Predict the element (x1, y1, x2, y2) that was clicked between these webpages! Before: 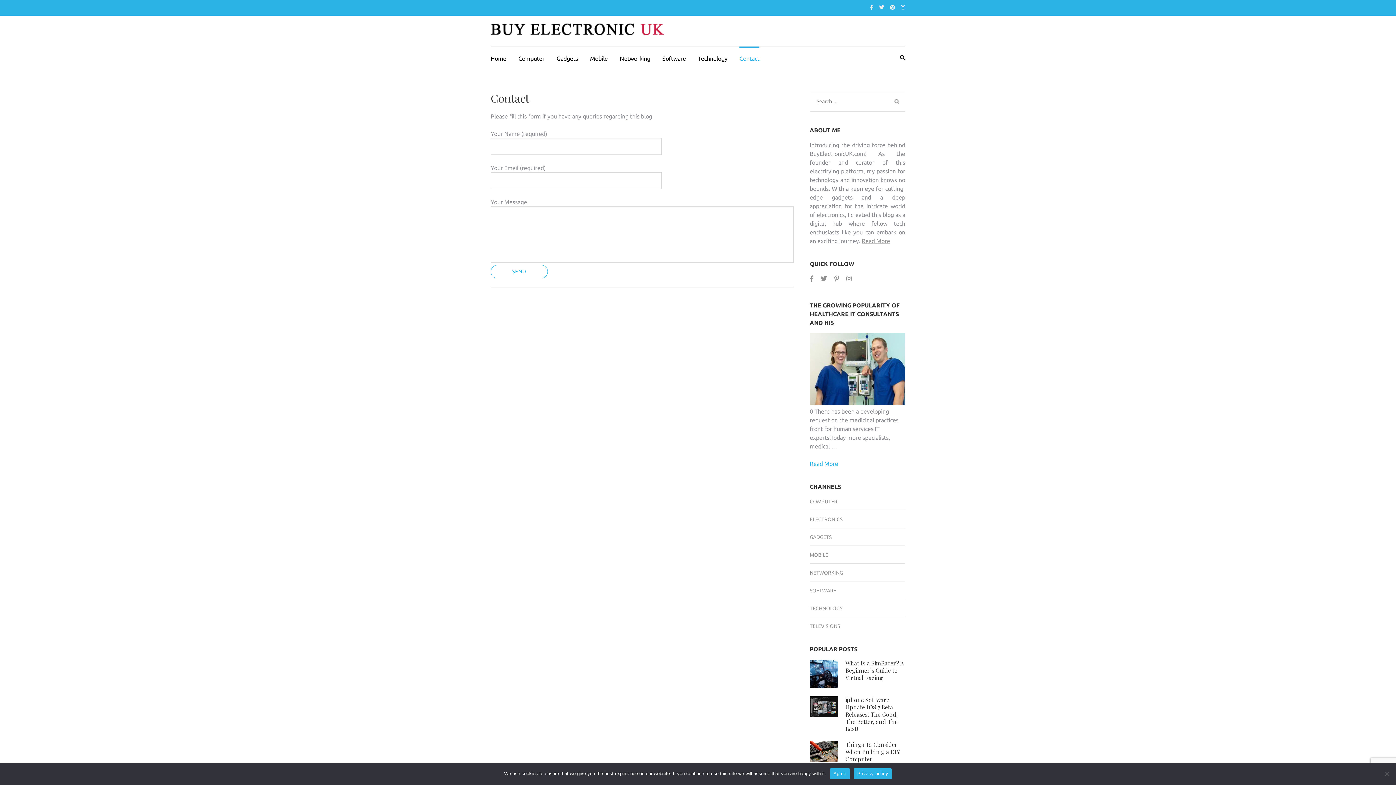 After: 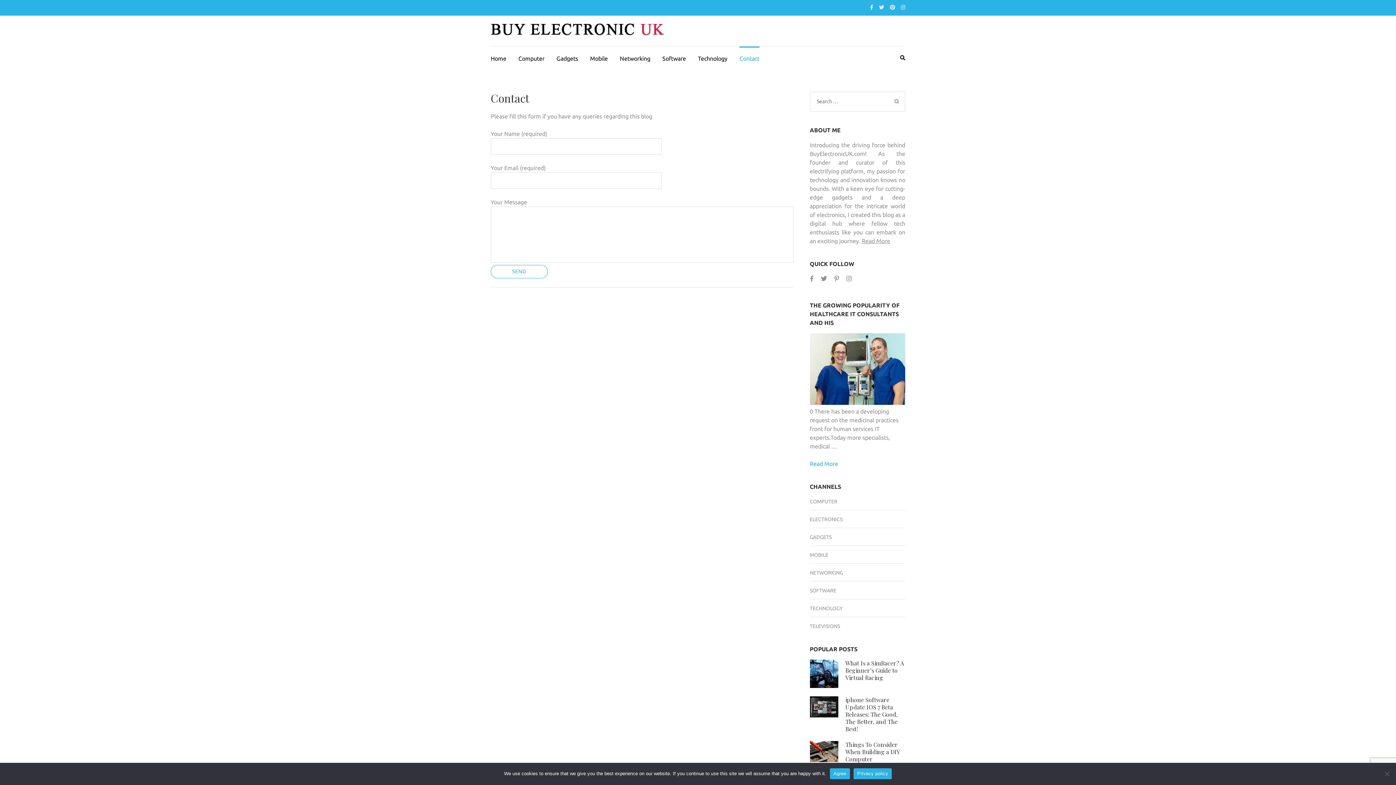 Action: bbox: (853, 768, 892, 779) label: Privacy policy